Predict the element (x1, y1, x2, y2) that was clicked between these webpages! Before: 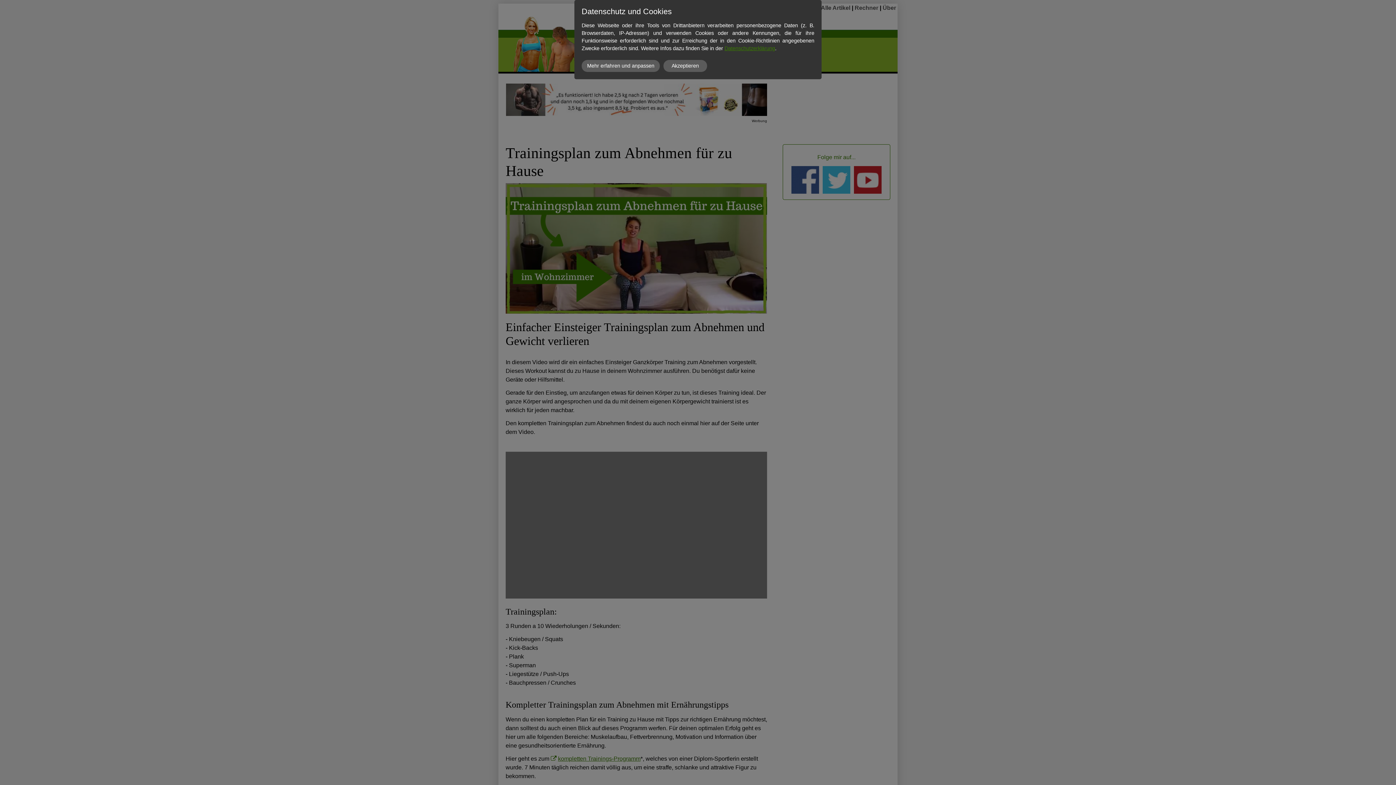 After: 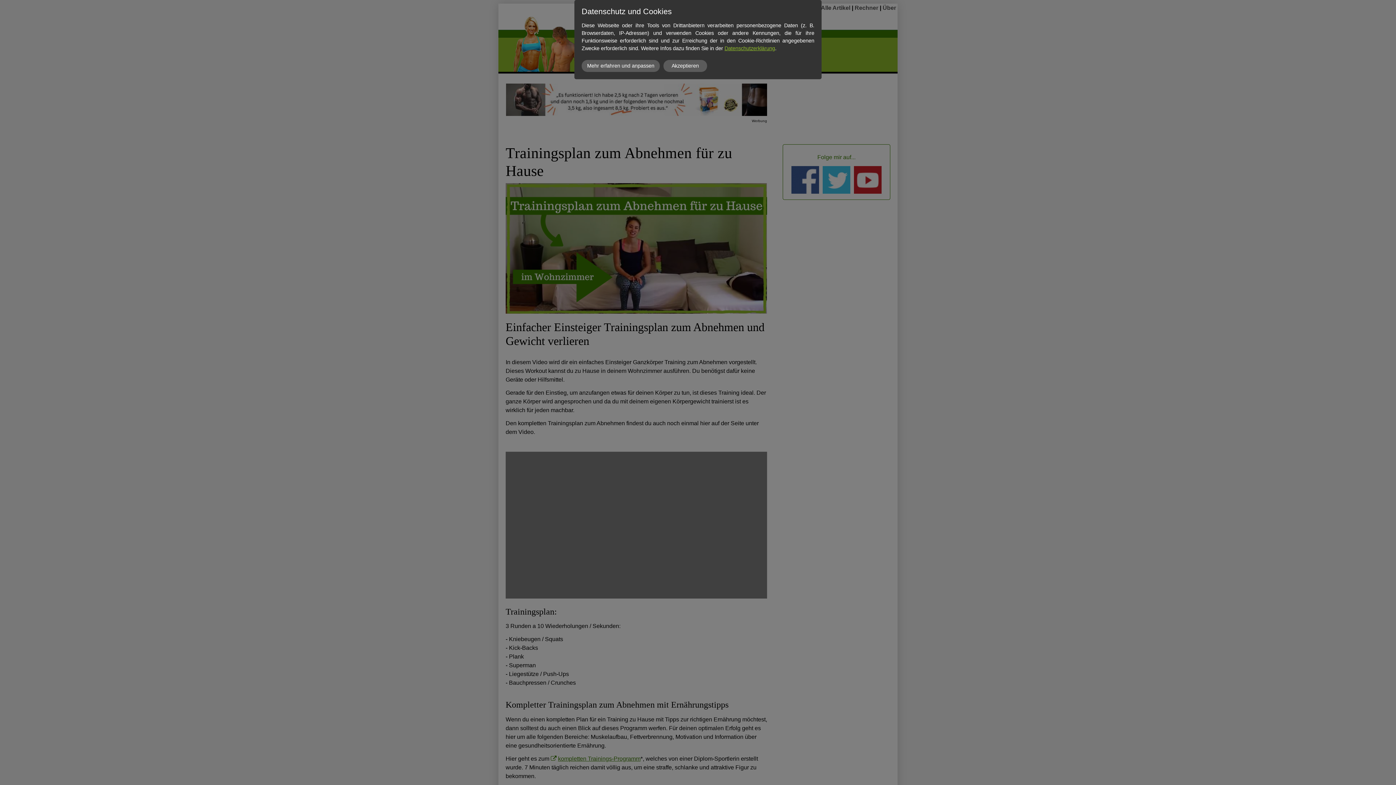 Action: label: Datenschutzerklärung bbox: (724, 45, 775, 51)